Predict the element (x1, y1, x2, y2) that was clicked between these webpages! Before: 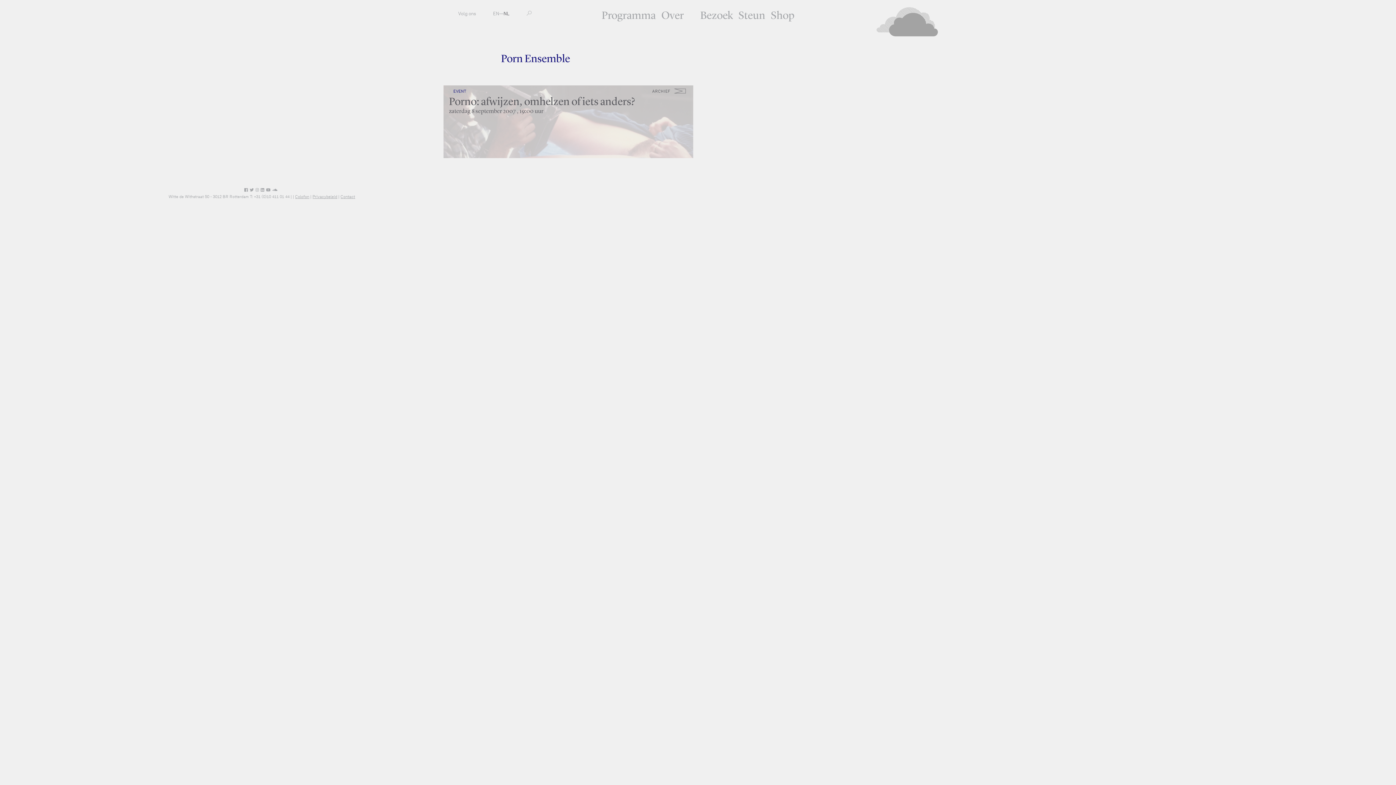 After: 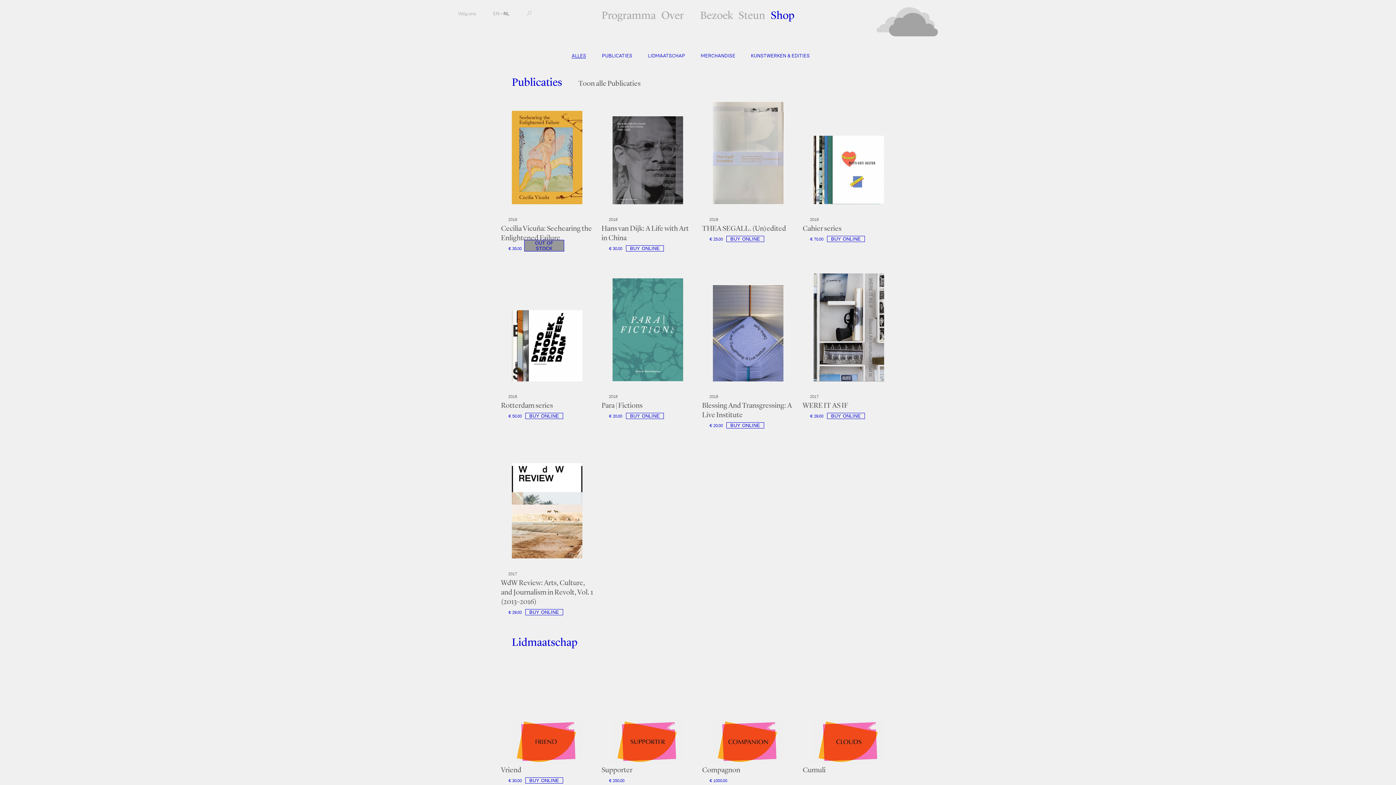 Action: bbox: (770, 10, 794, 21) label: Shop